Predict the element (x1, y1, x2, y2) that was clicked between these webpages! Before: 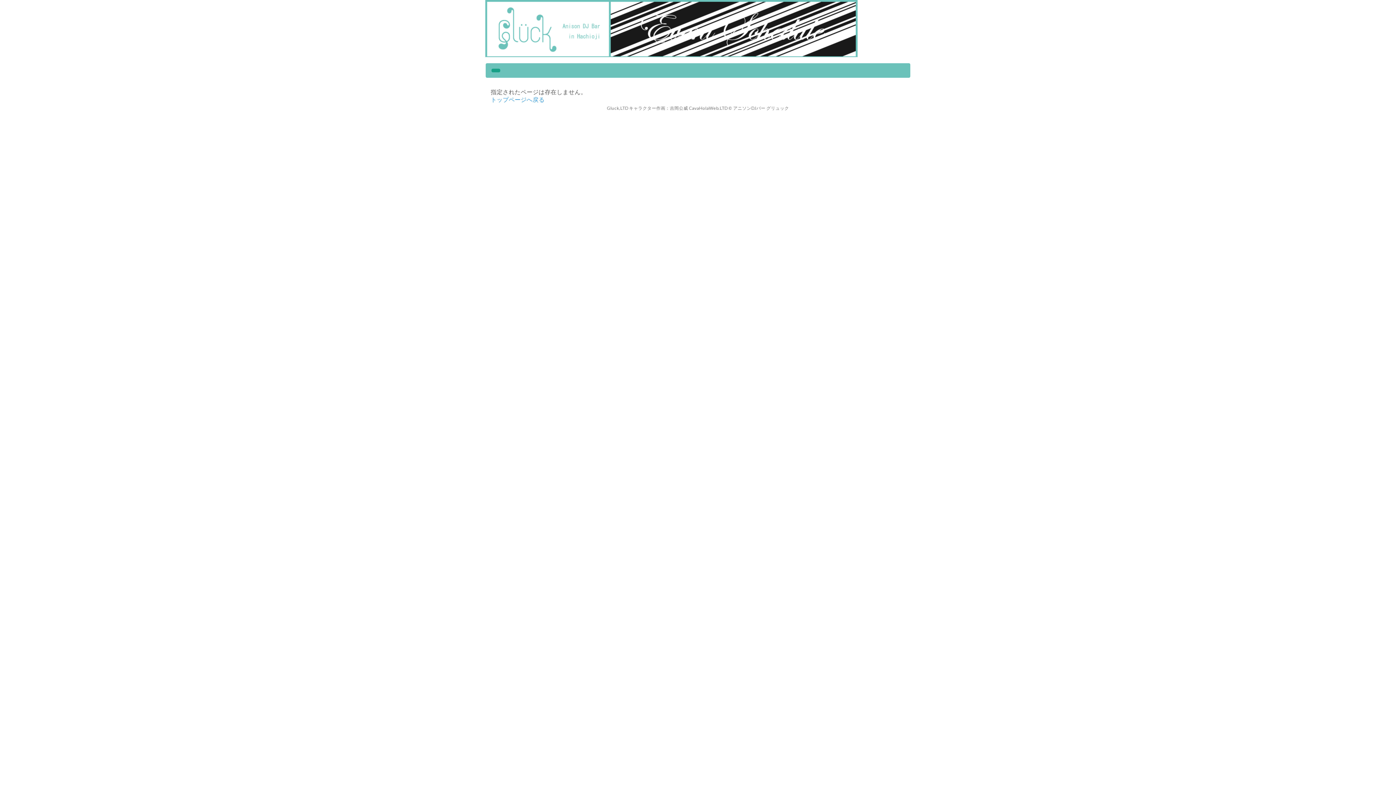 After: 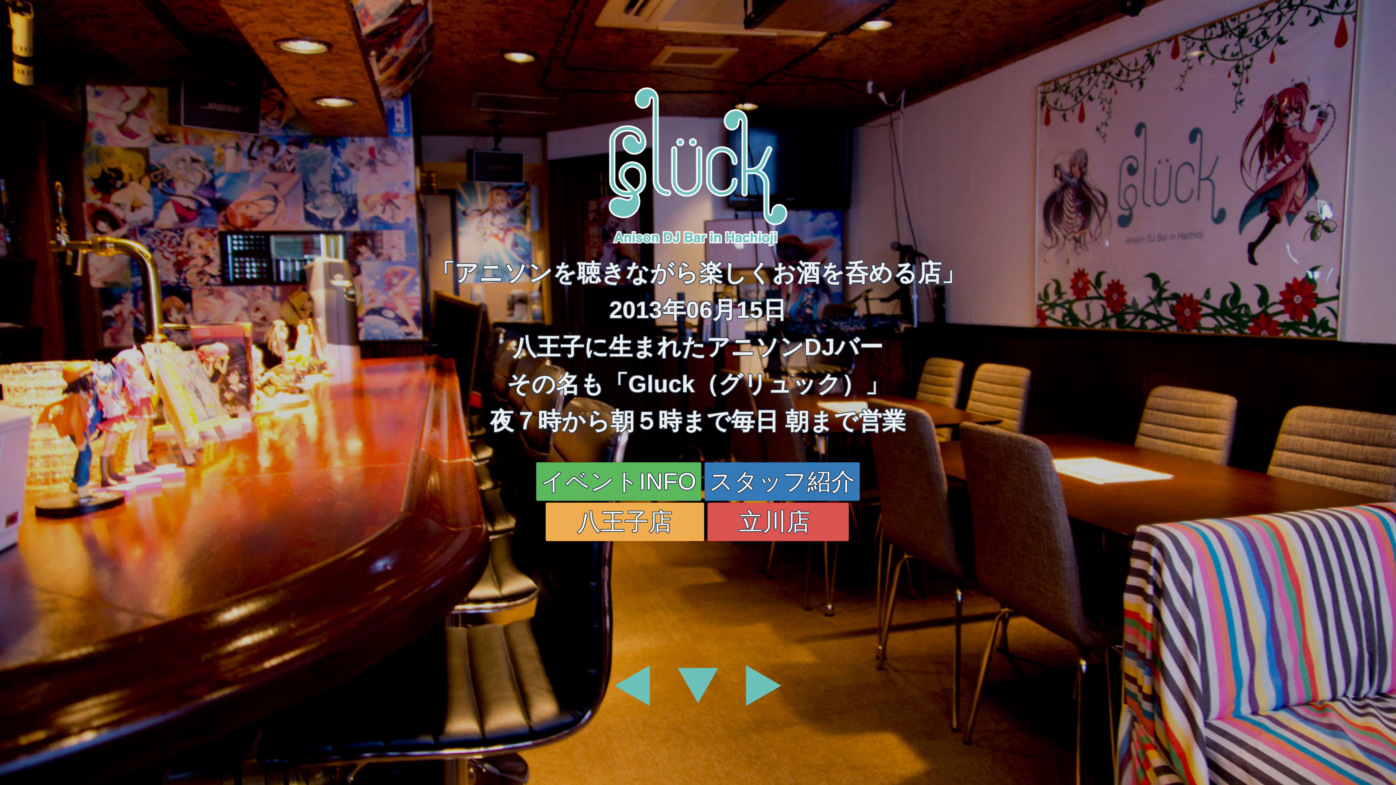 Action: bbox: (490, 96, 544, 102) label: トップページへ戻る